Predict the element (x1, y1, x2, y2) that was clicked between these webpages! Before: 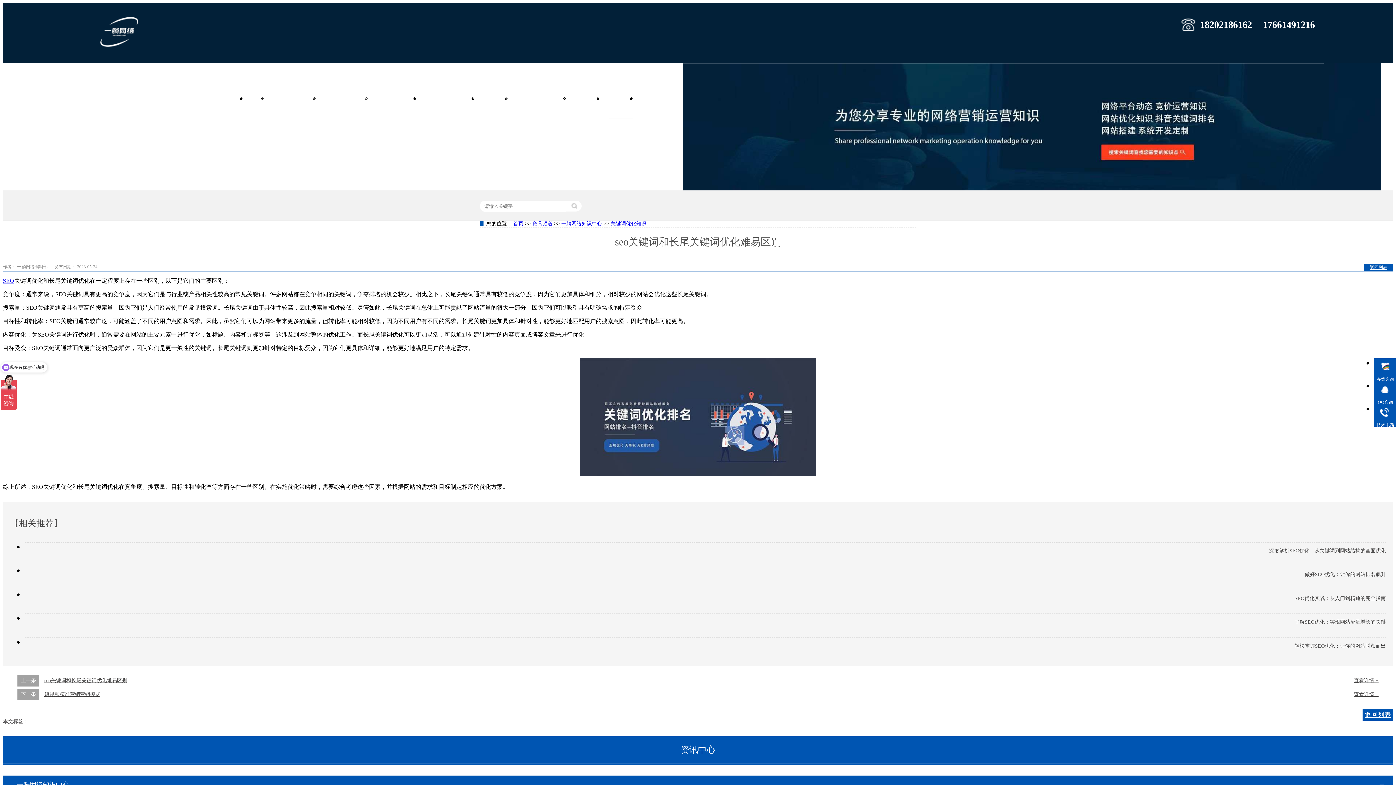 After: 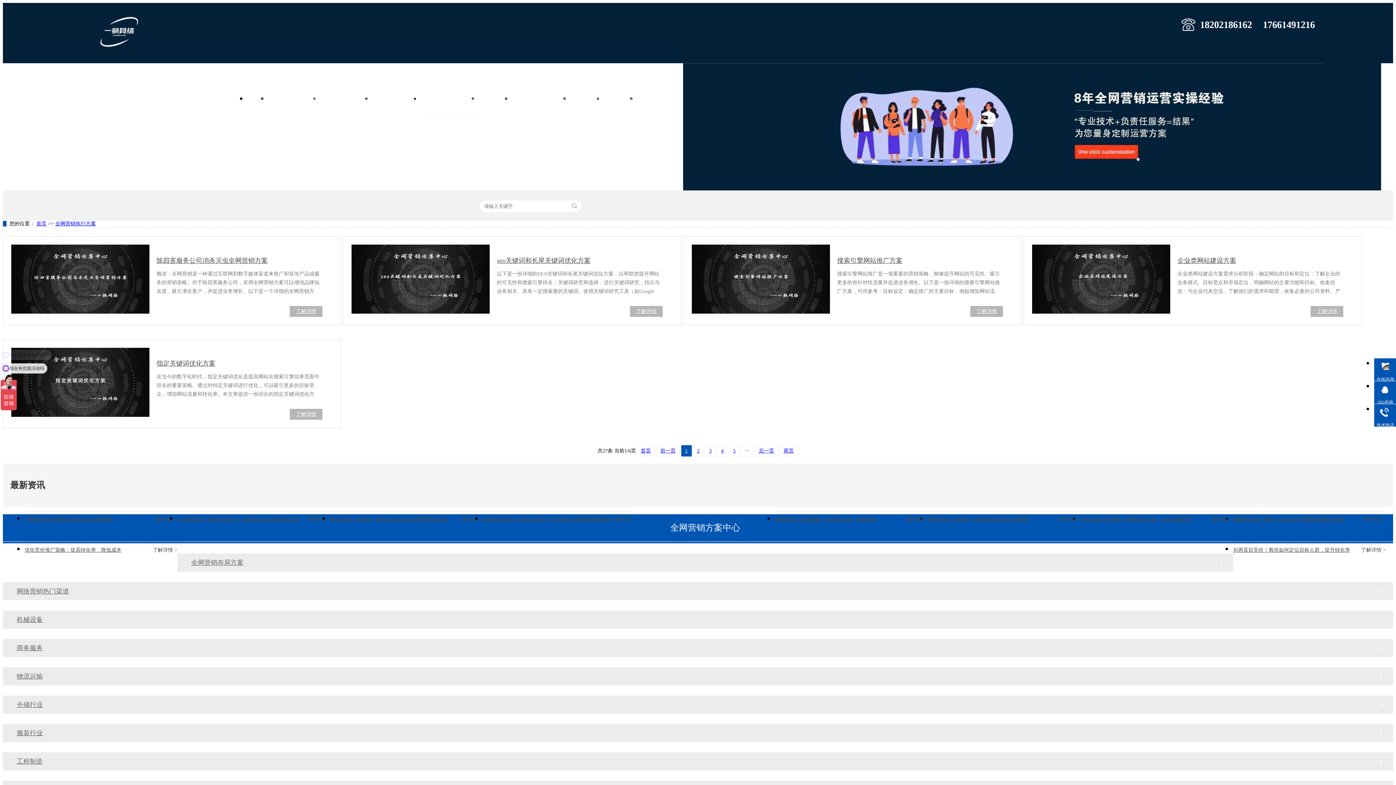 Action: label: 全网营销执行方案 bbox: (425, 85, 474, 118)